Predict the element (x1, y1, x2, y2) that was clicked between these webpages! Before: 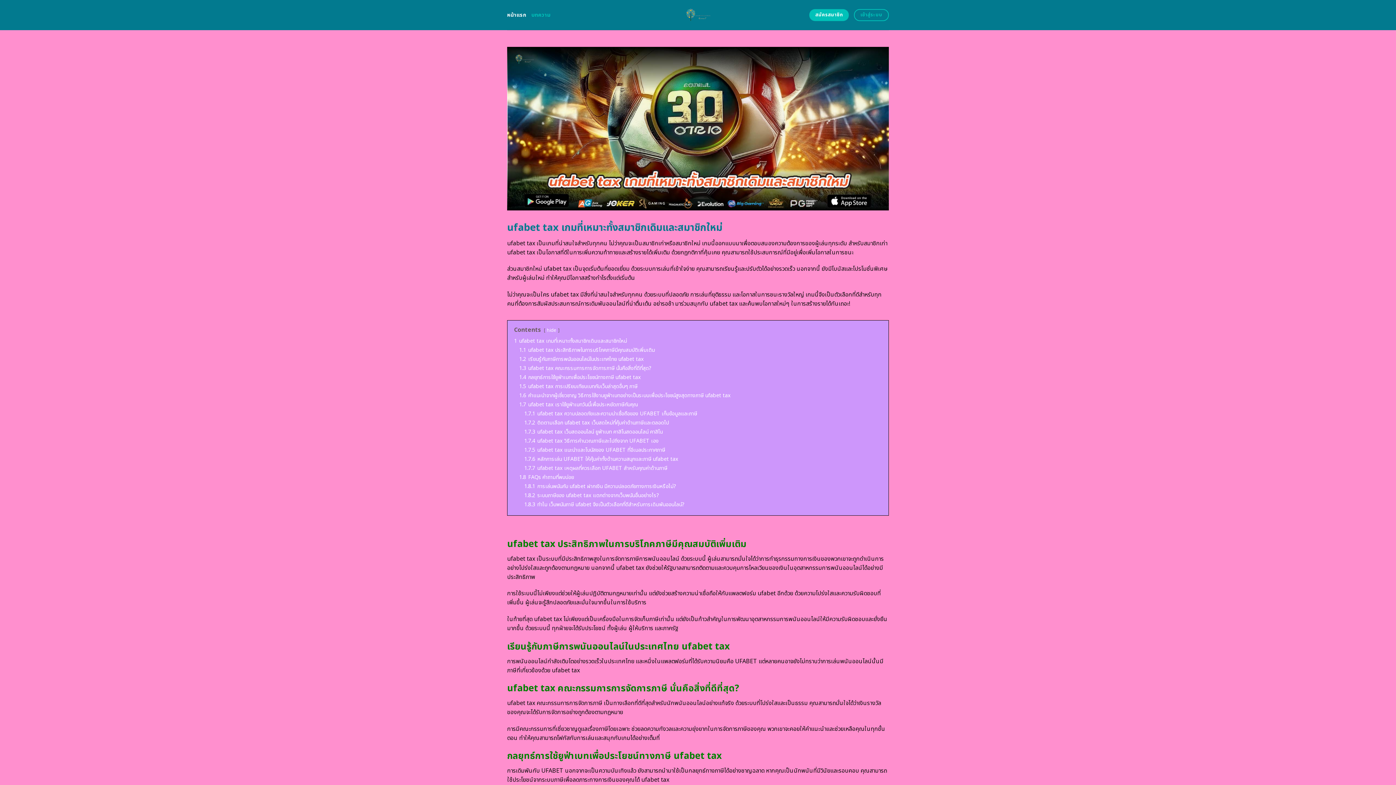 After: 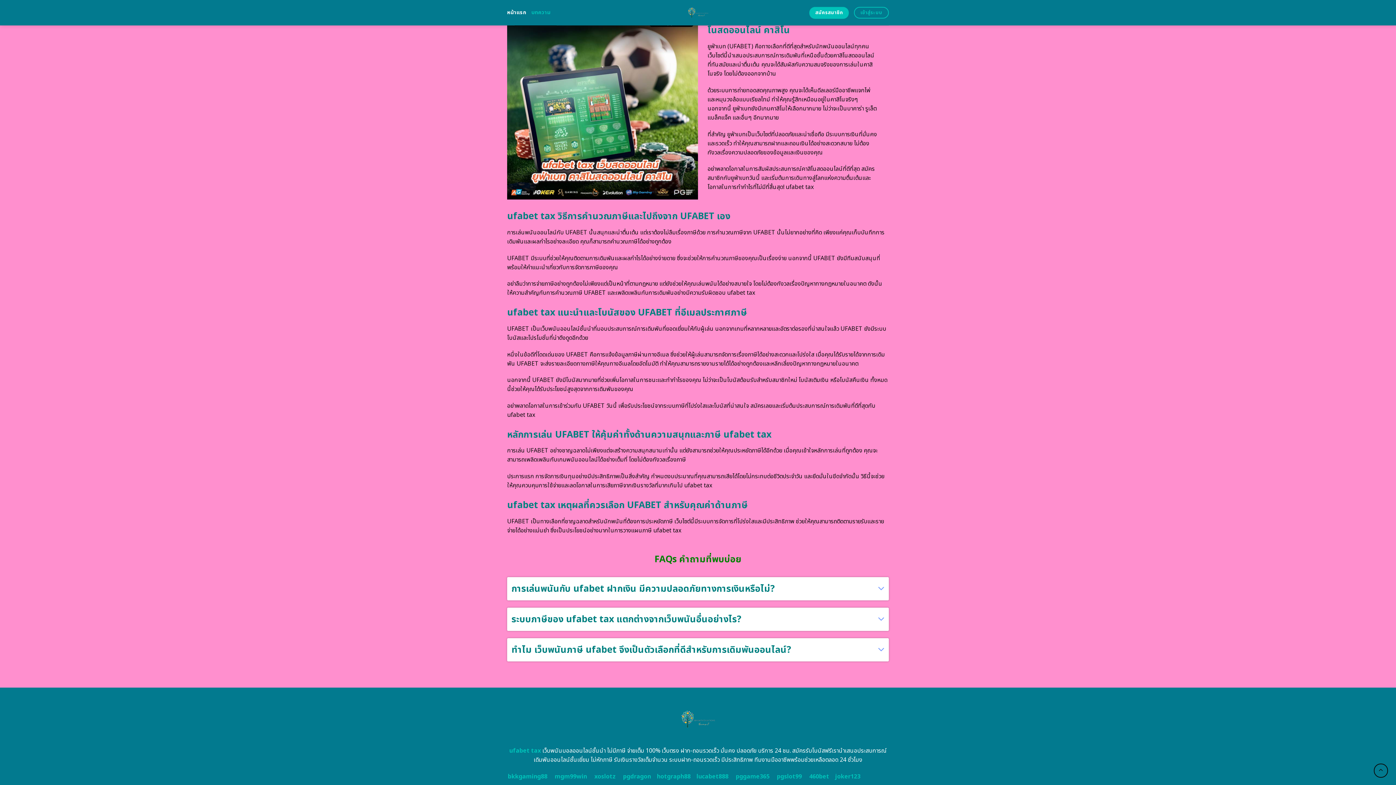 Action: label: 1.7.3 ufabet tax เว็บสดออนไลน์ ยูฟ่าเบท คาสิโนสดออนไลน์ คาสิโน bbox: (524, 428, 662, 436)